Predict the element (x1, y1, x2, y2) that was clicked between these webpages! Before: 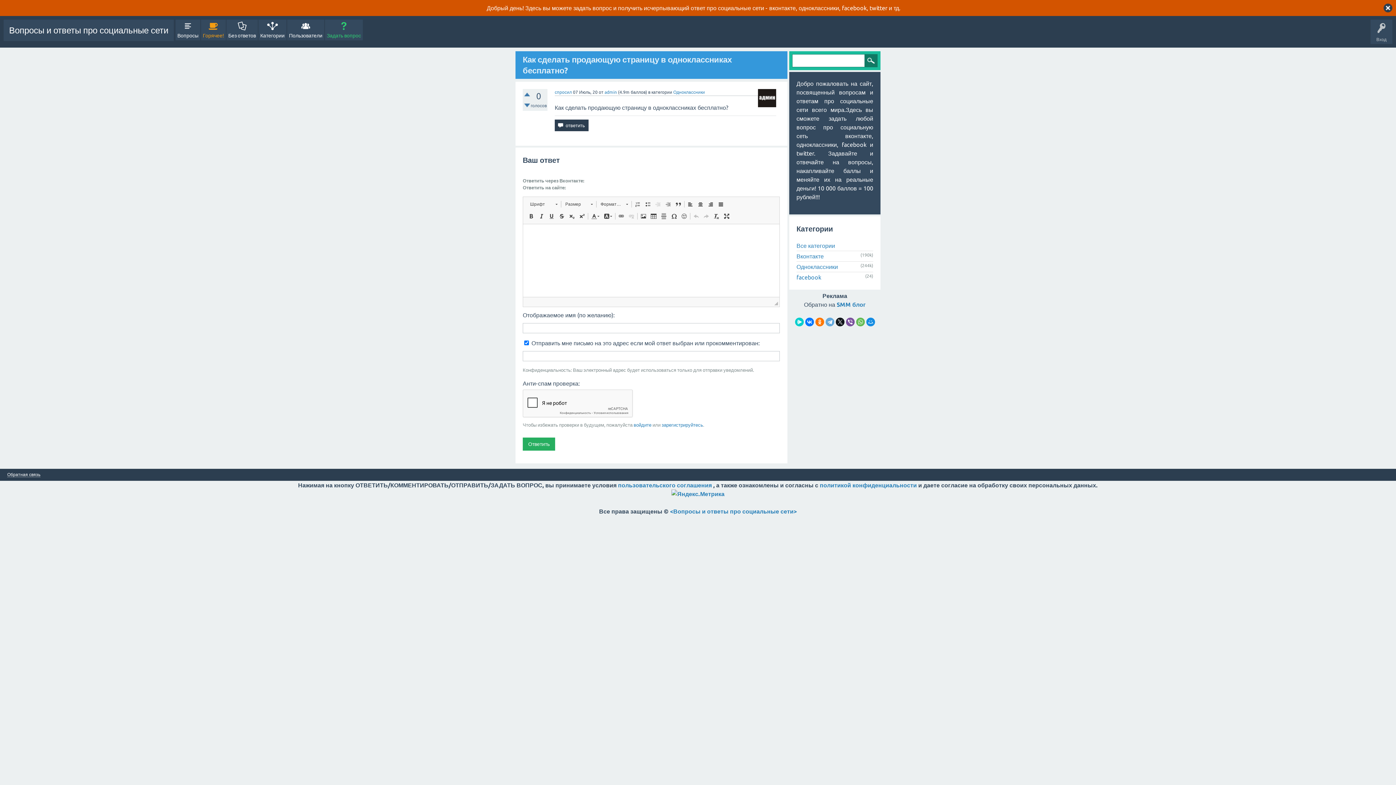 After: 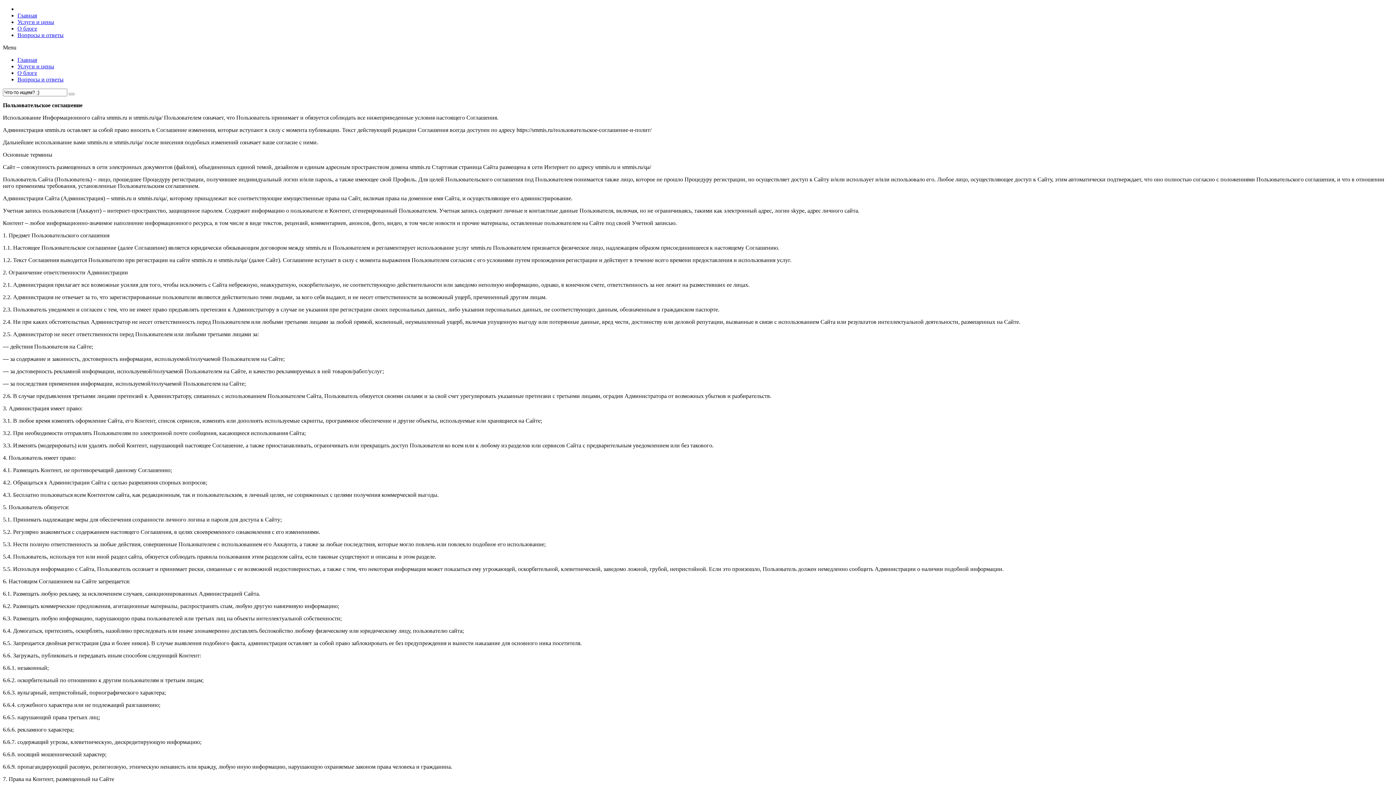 Action: bbox: (820, 482, 917, 488) label: политикой конфиденциальности